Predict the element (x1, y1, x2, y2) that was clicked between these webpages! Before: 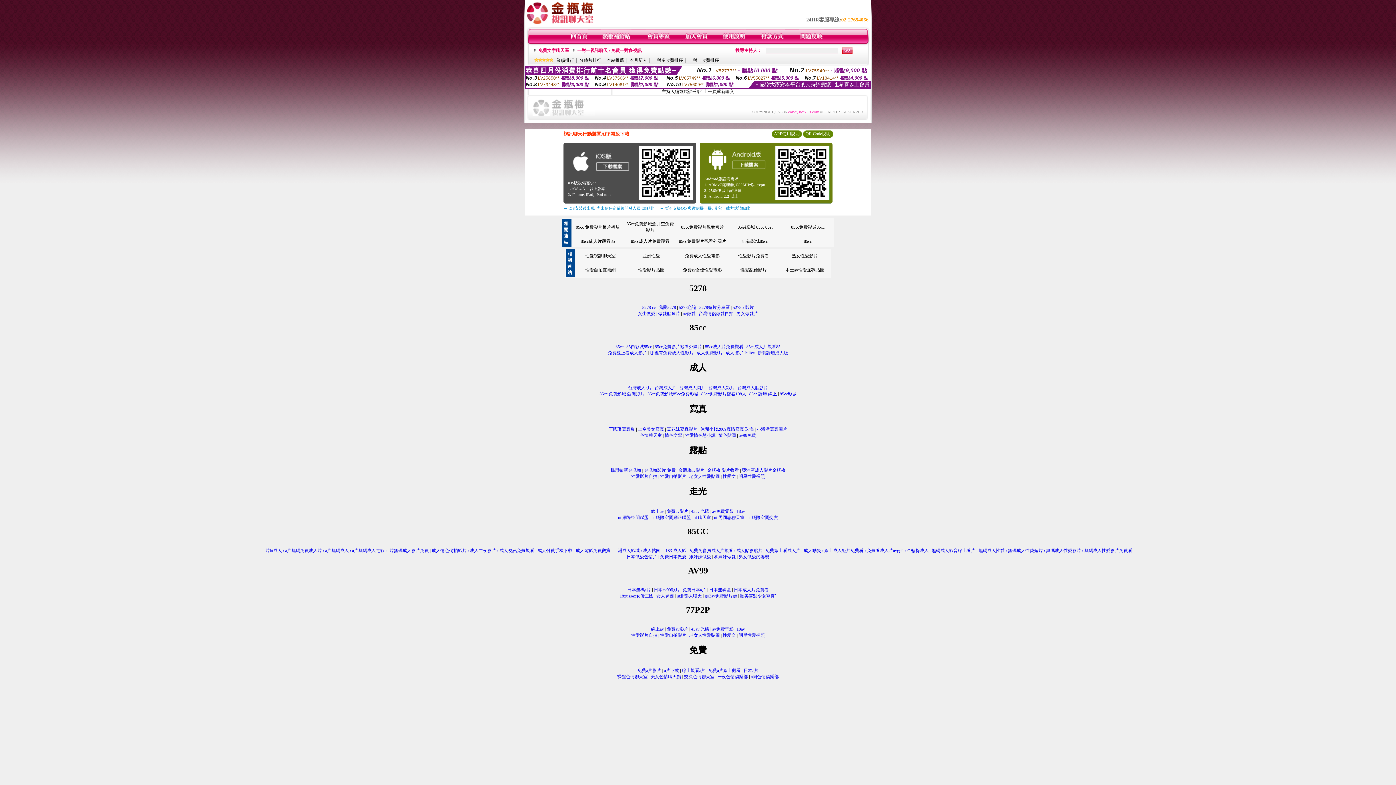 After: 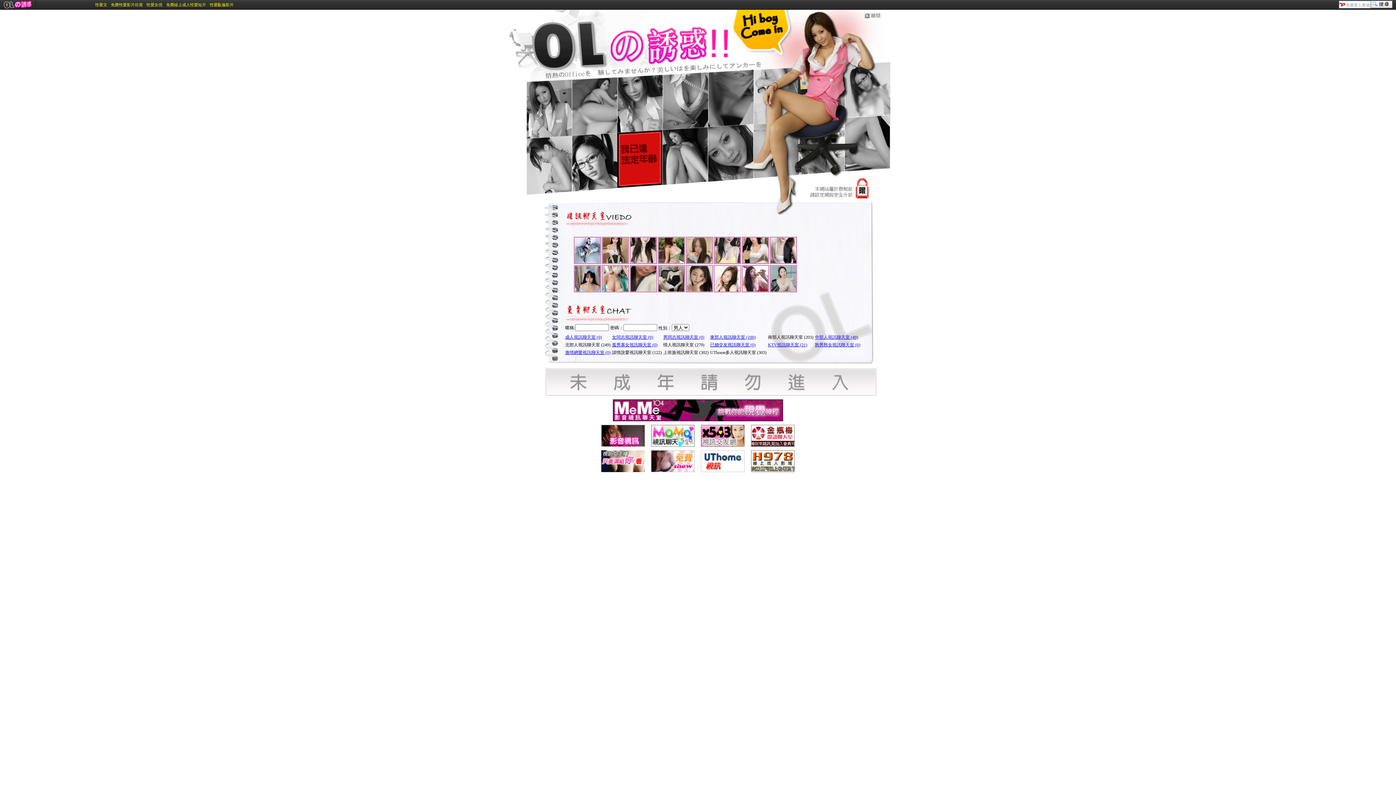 Action: bbox: (658, 311, 680, 316) label: 做愛貼圖片